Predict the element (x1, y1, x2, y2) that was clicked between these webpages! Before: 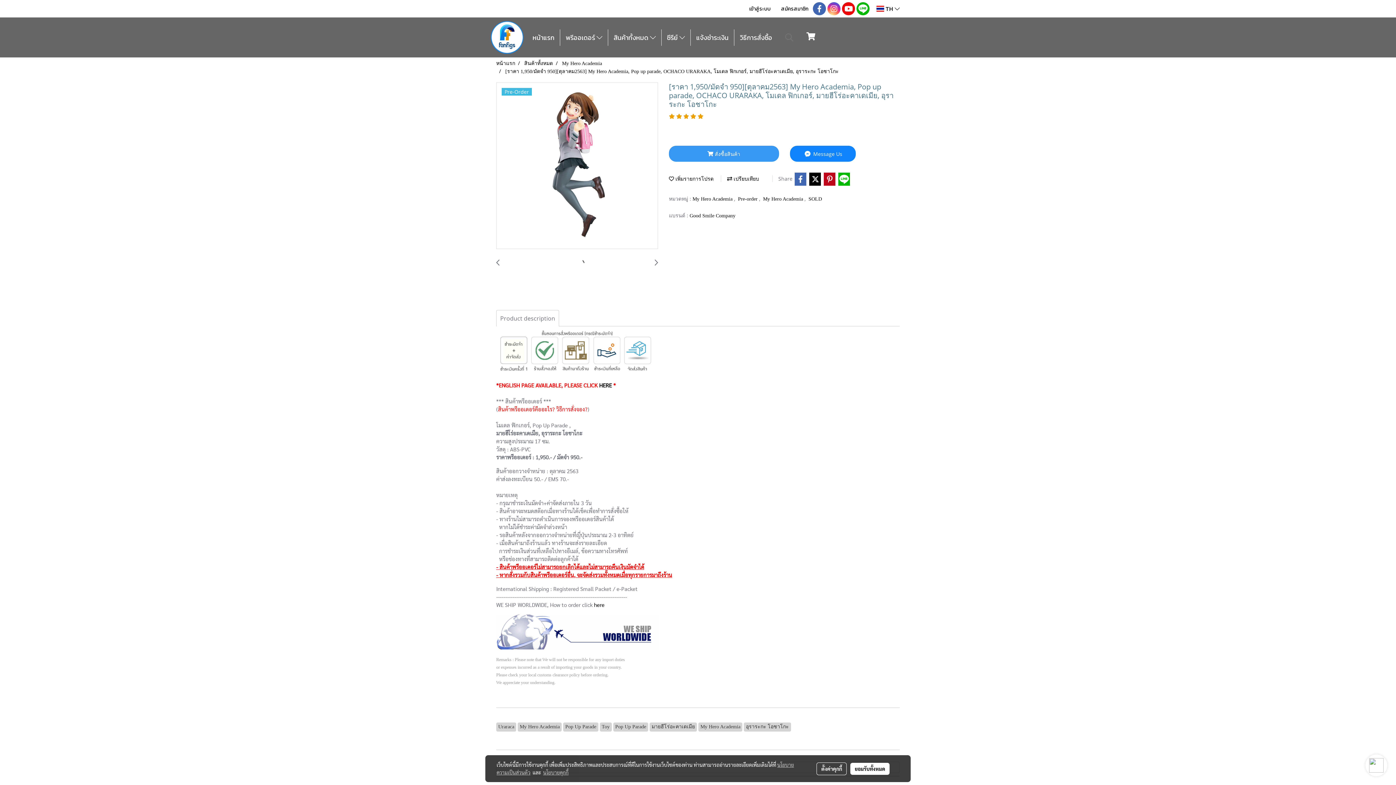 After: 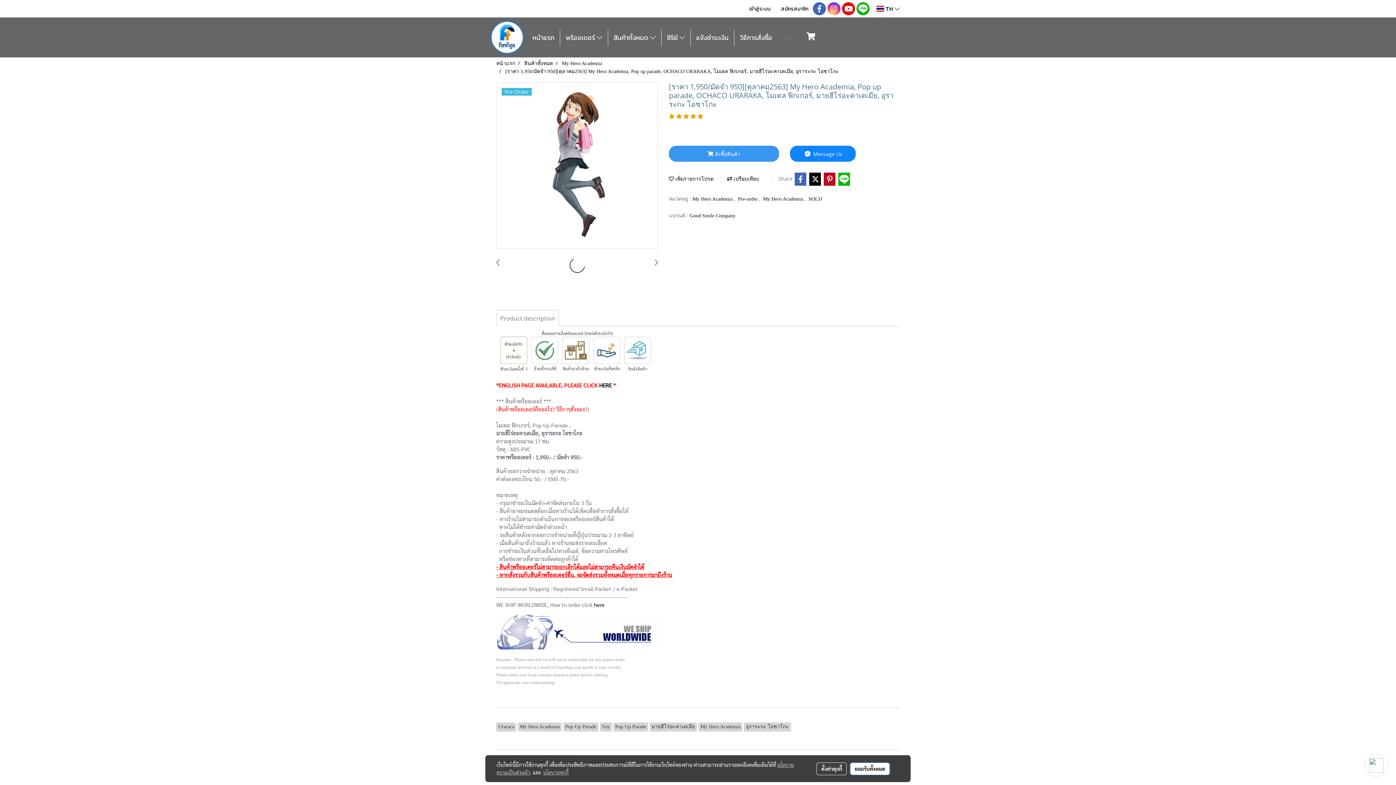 Action: bbox: (850, 763, 889, 775) label: ยอมรับทั้งหมด